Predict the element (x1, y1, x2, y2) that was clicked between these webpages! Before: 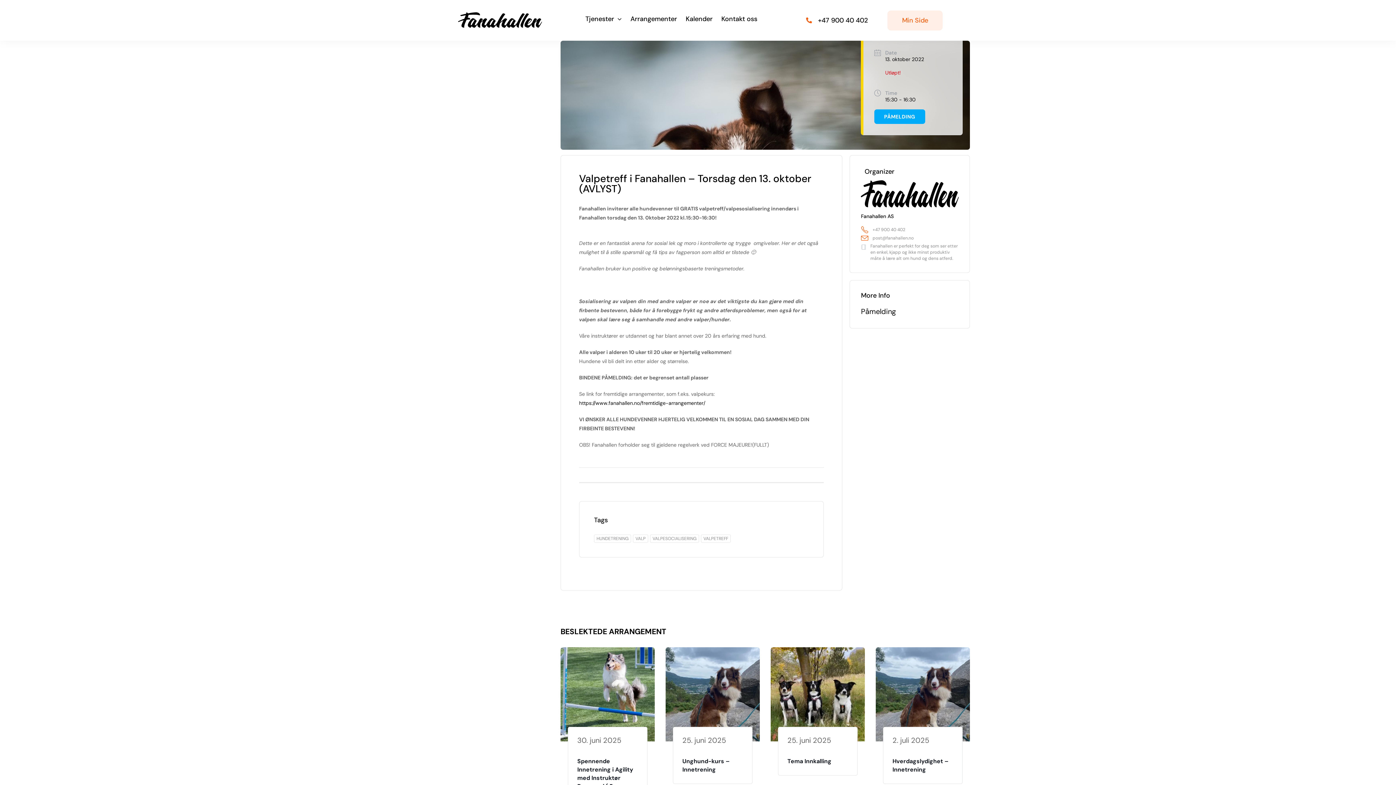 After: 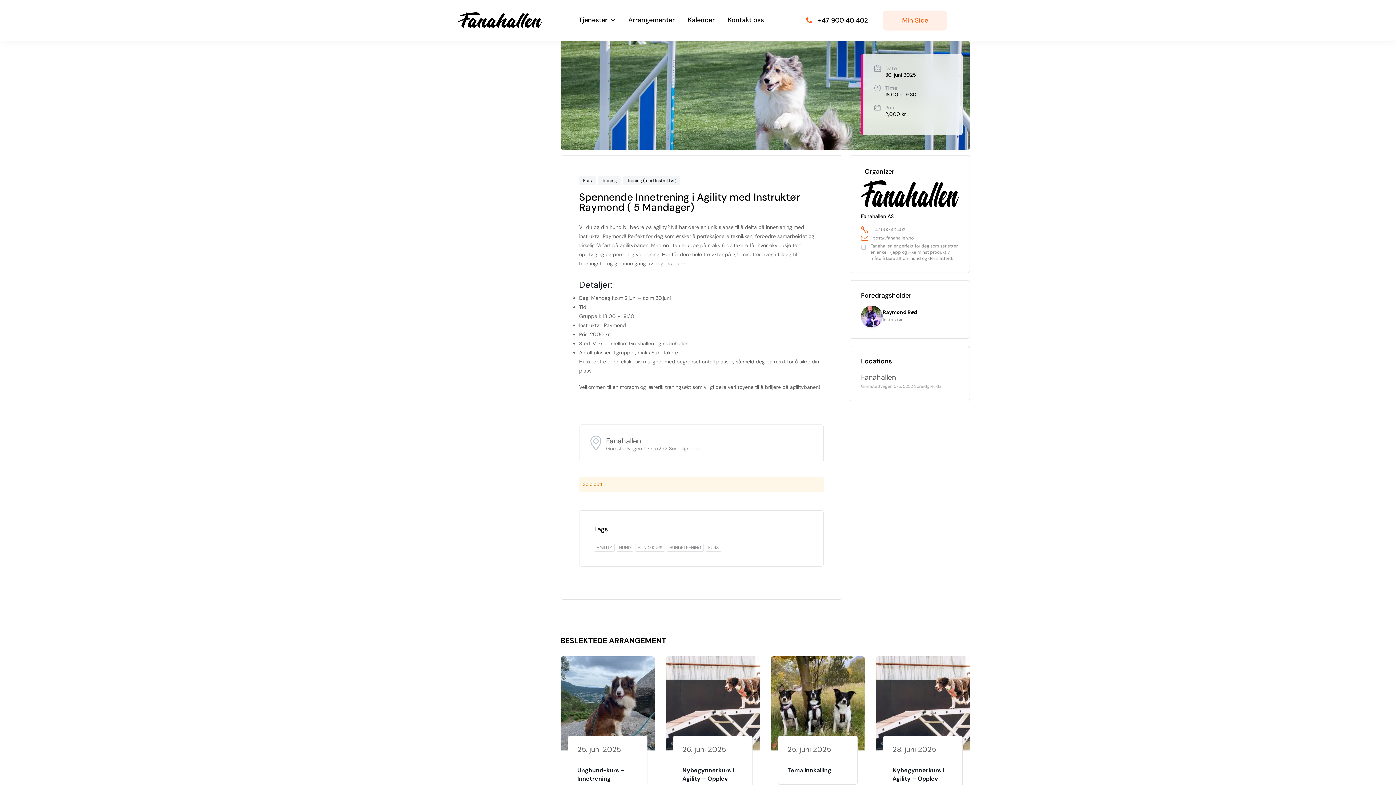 Action: bbox: (560, 647, 654, 741)